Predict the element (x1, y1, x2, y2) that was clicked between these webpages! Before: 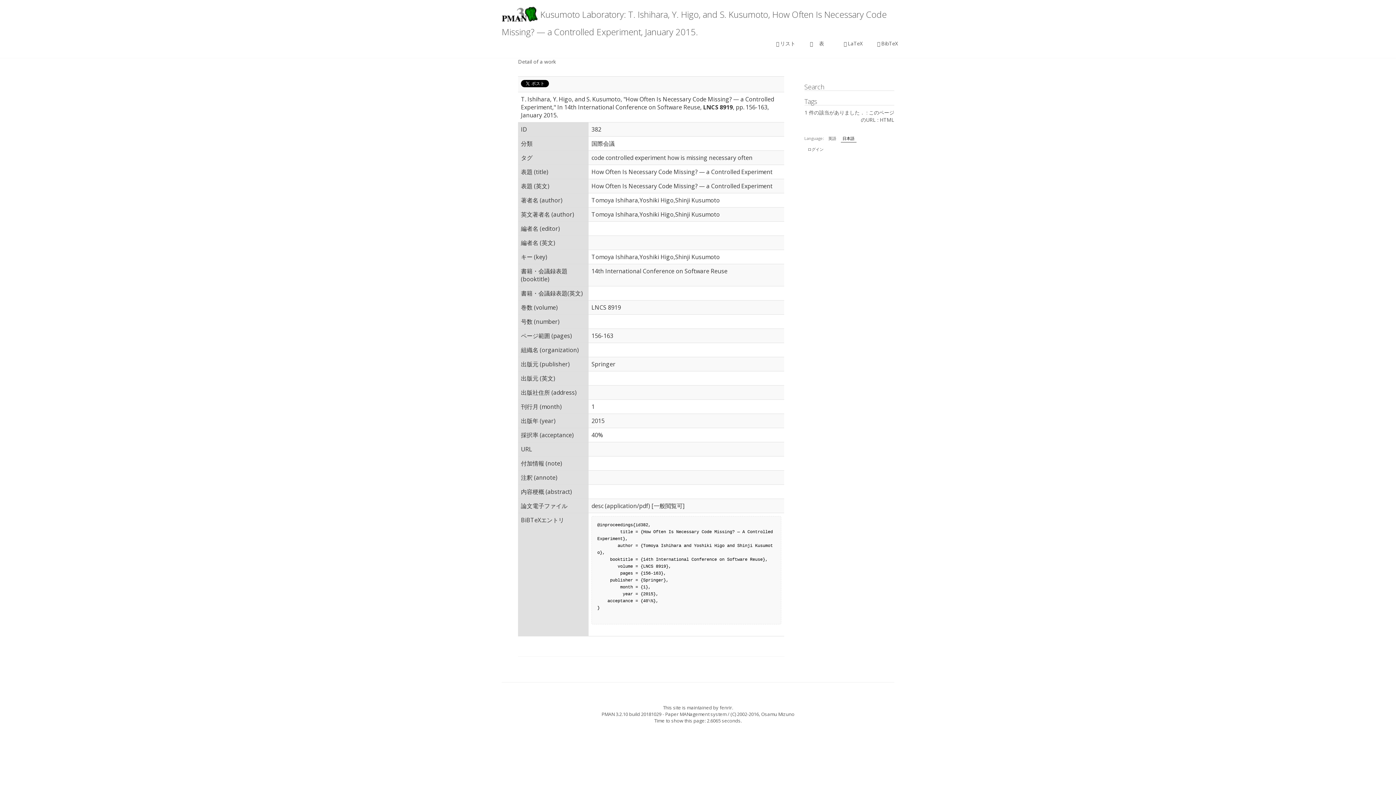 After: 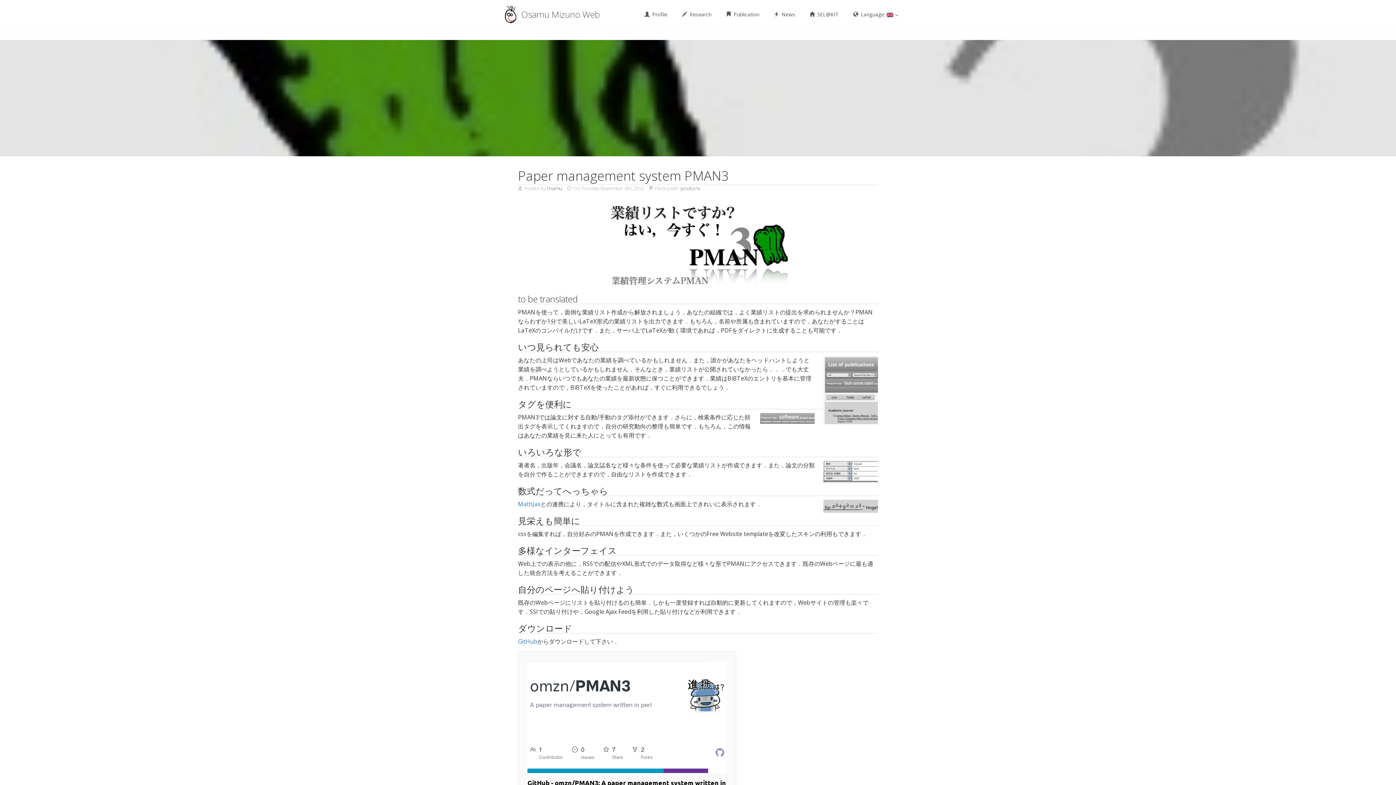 Action: label: PMAN 3.2.10 build 20181029 bbox: (601, 711, 661, 717)